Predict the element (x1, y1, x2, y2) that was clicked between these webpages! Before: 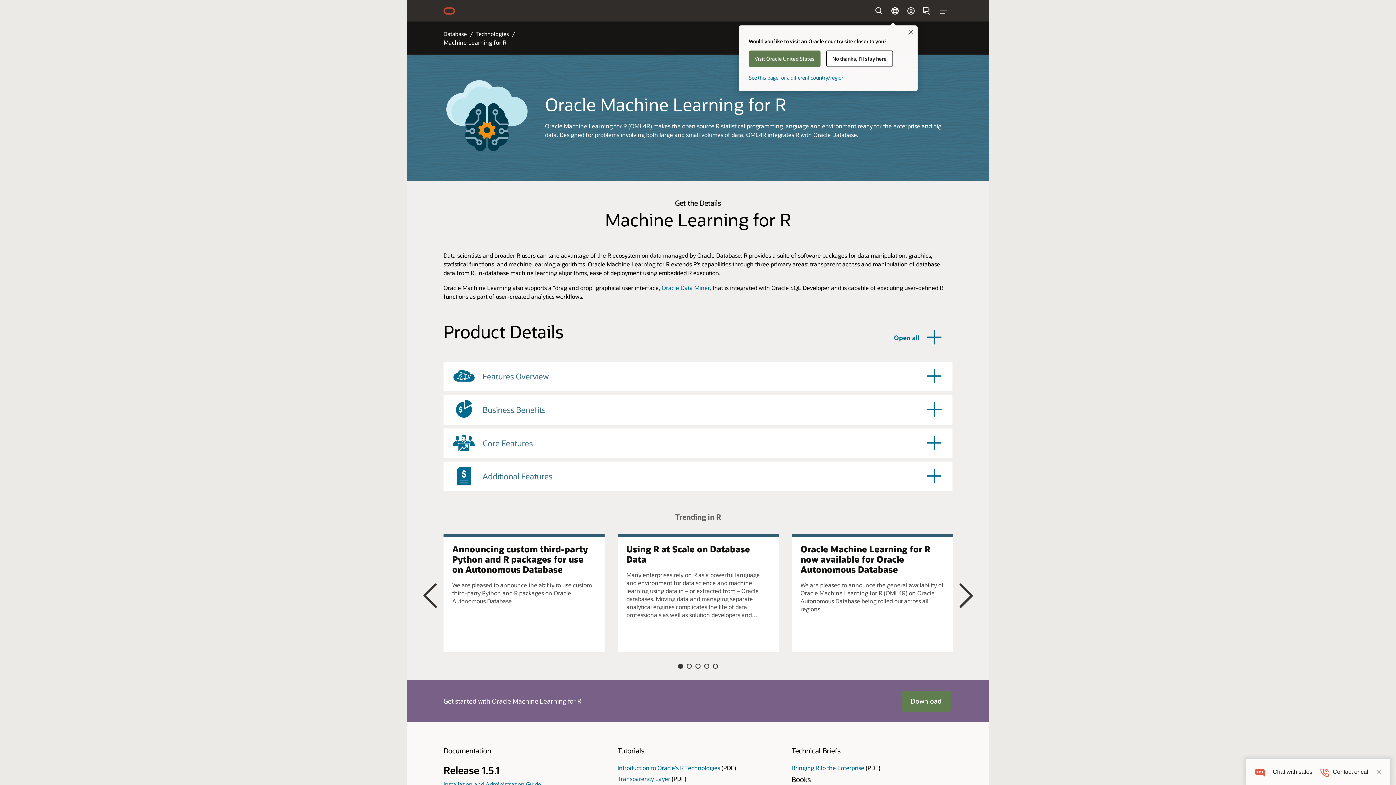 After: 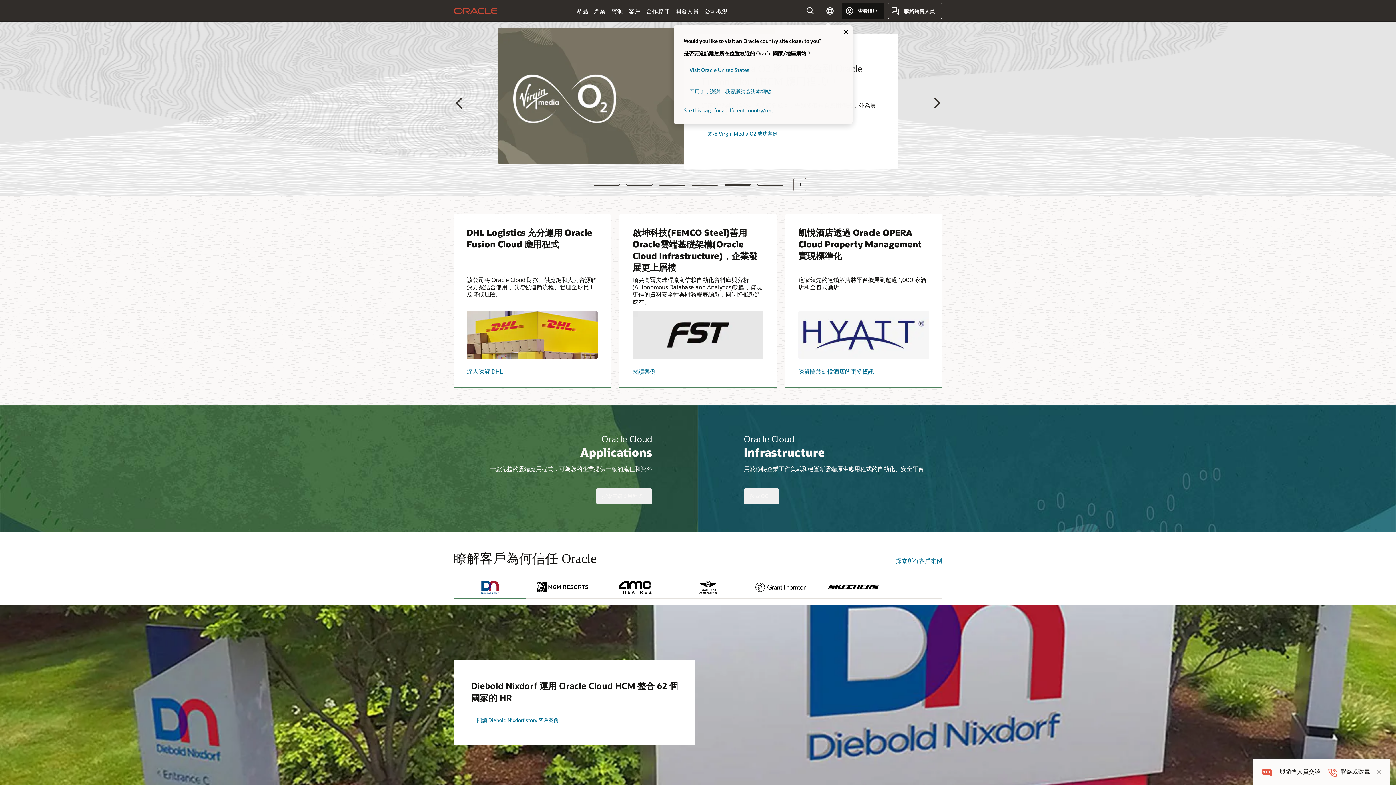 Action: bbox: (443, 2, 455, 18) label: Oracle Home